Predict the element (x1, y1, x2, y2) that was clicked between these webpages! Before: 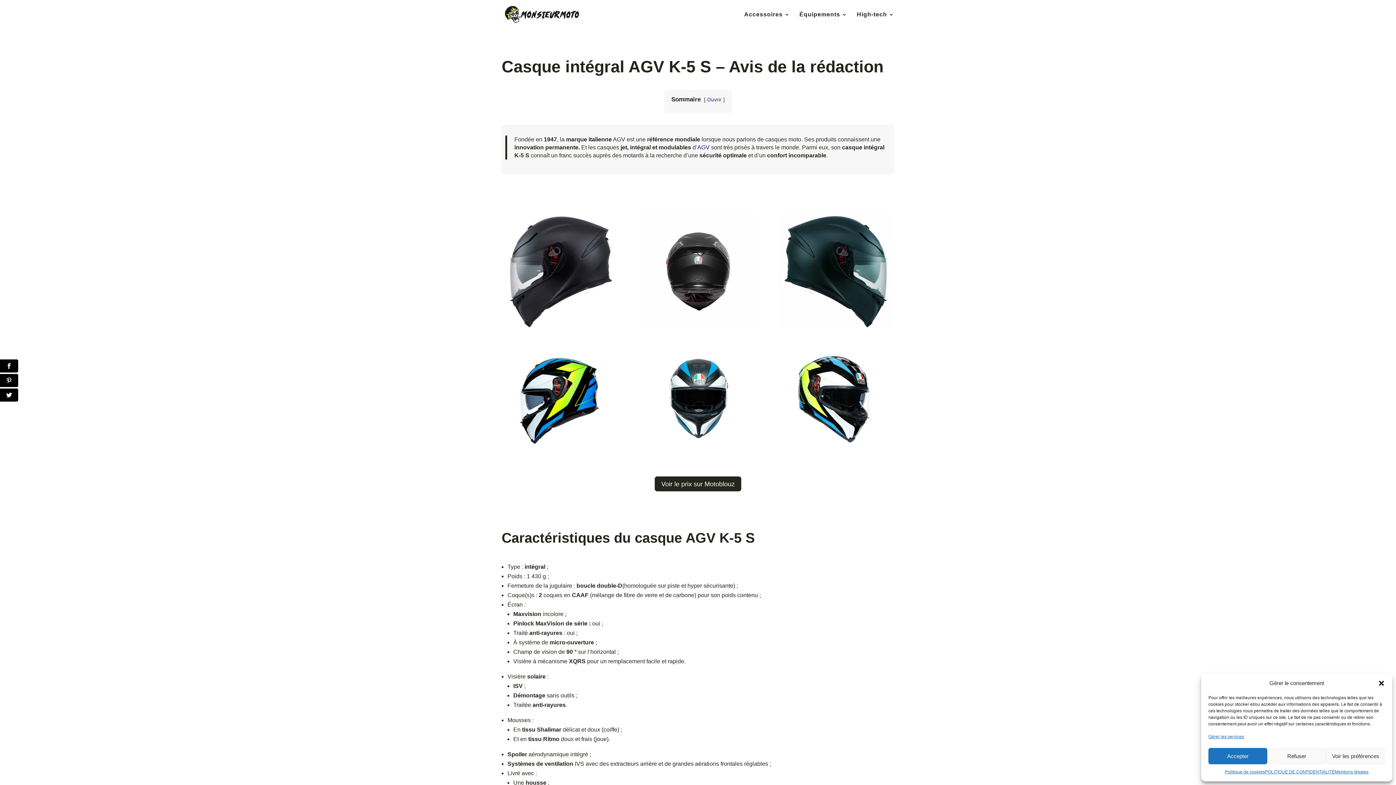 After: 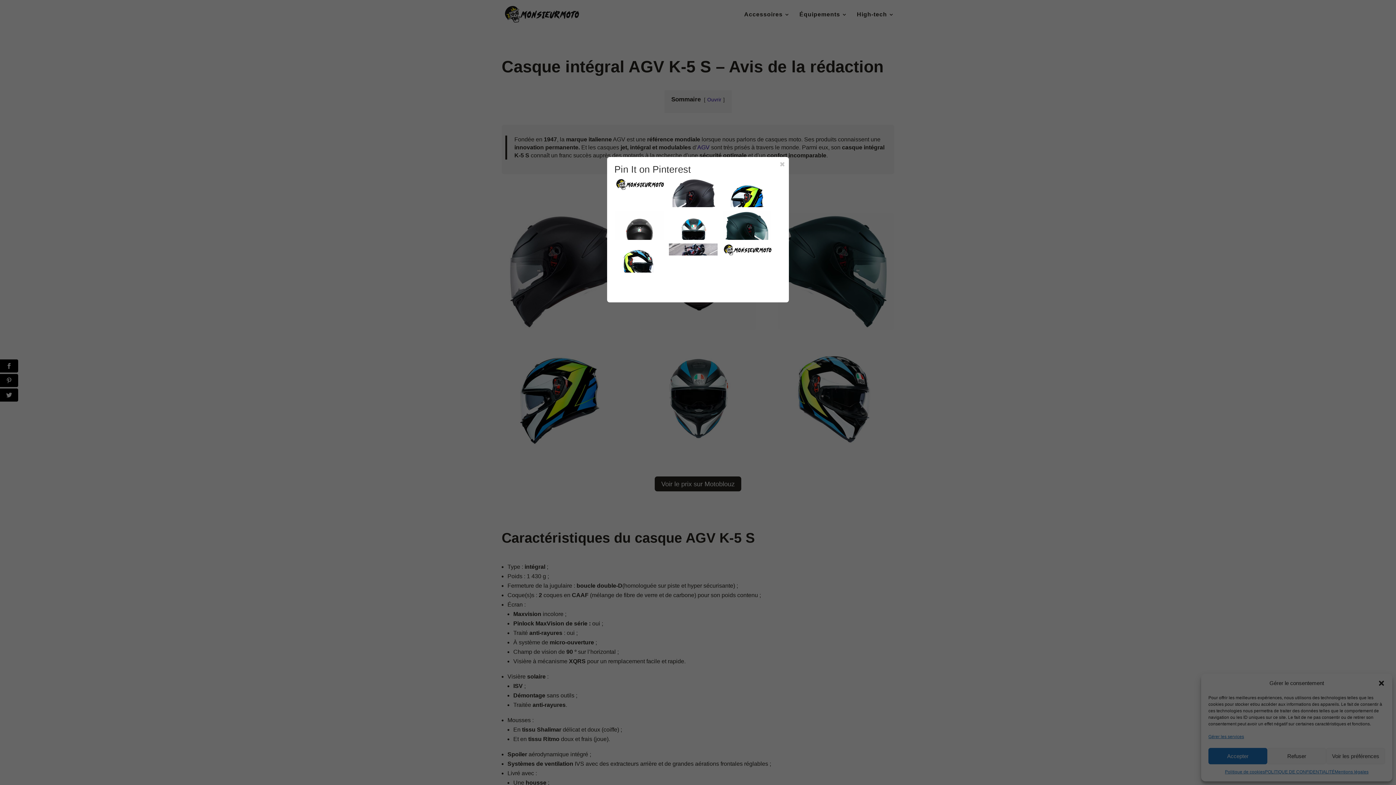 Action: bbox: (0, 374, 18, 387)